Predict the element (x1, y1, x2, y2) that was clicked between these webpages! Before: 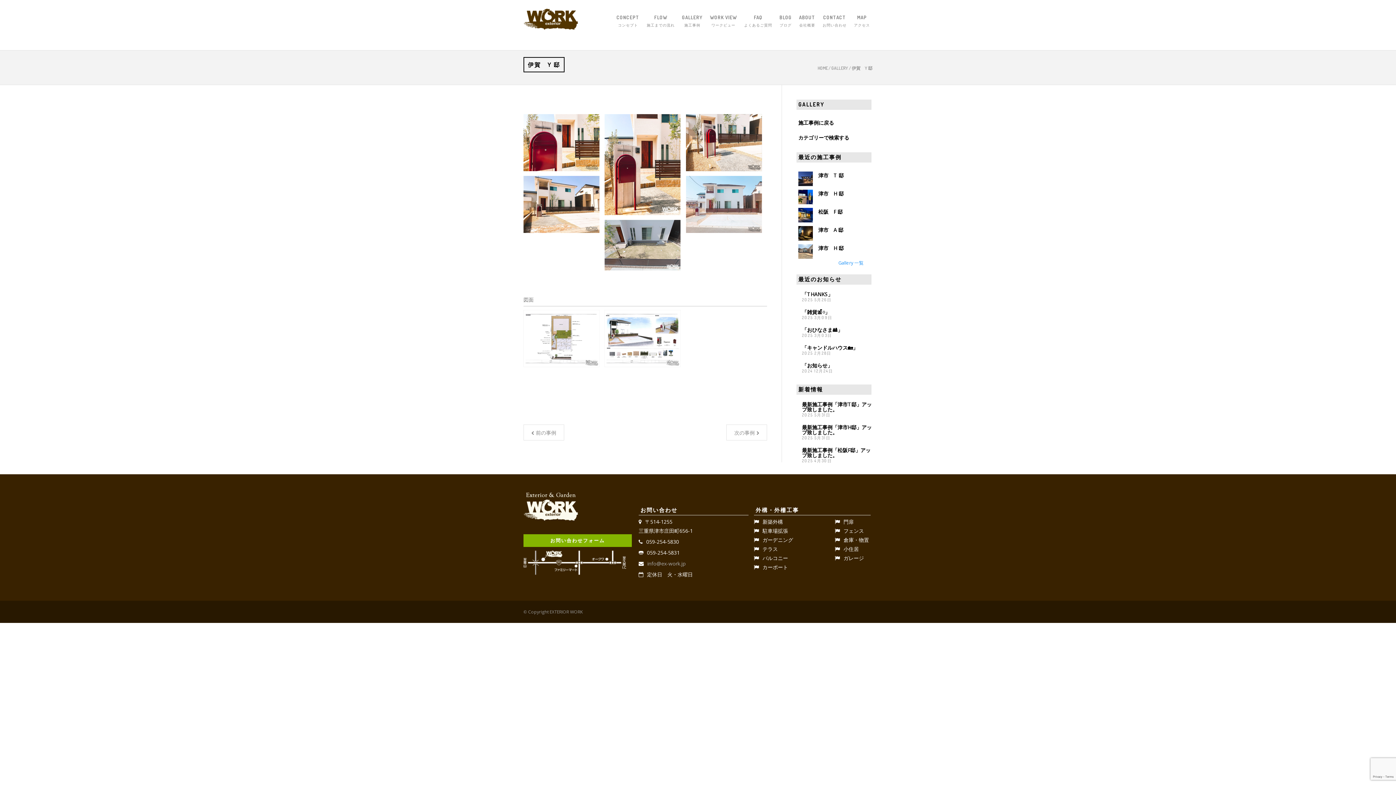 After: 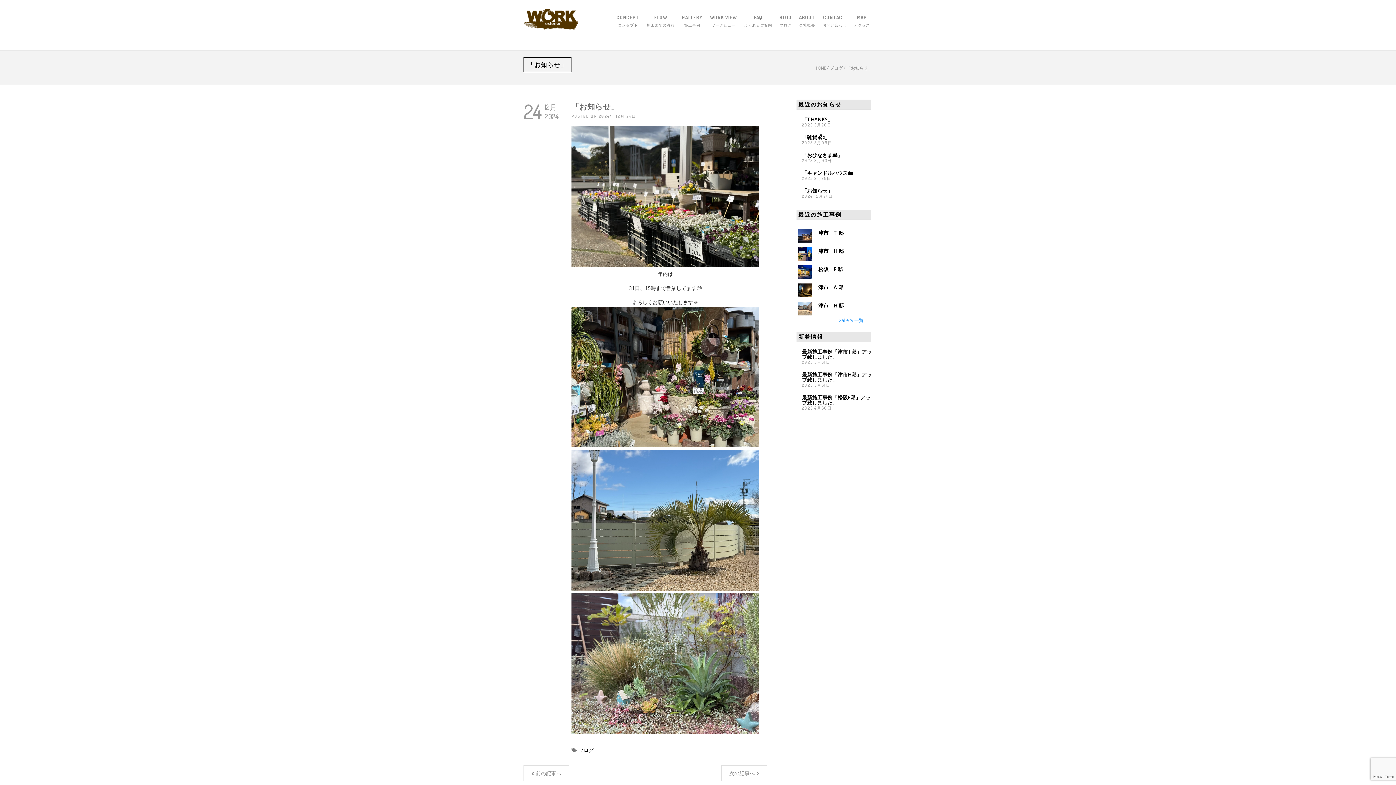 Action: label: 「お知らせ」 bbox: (802, 362, 832, 369)